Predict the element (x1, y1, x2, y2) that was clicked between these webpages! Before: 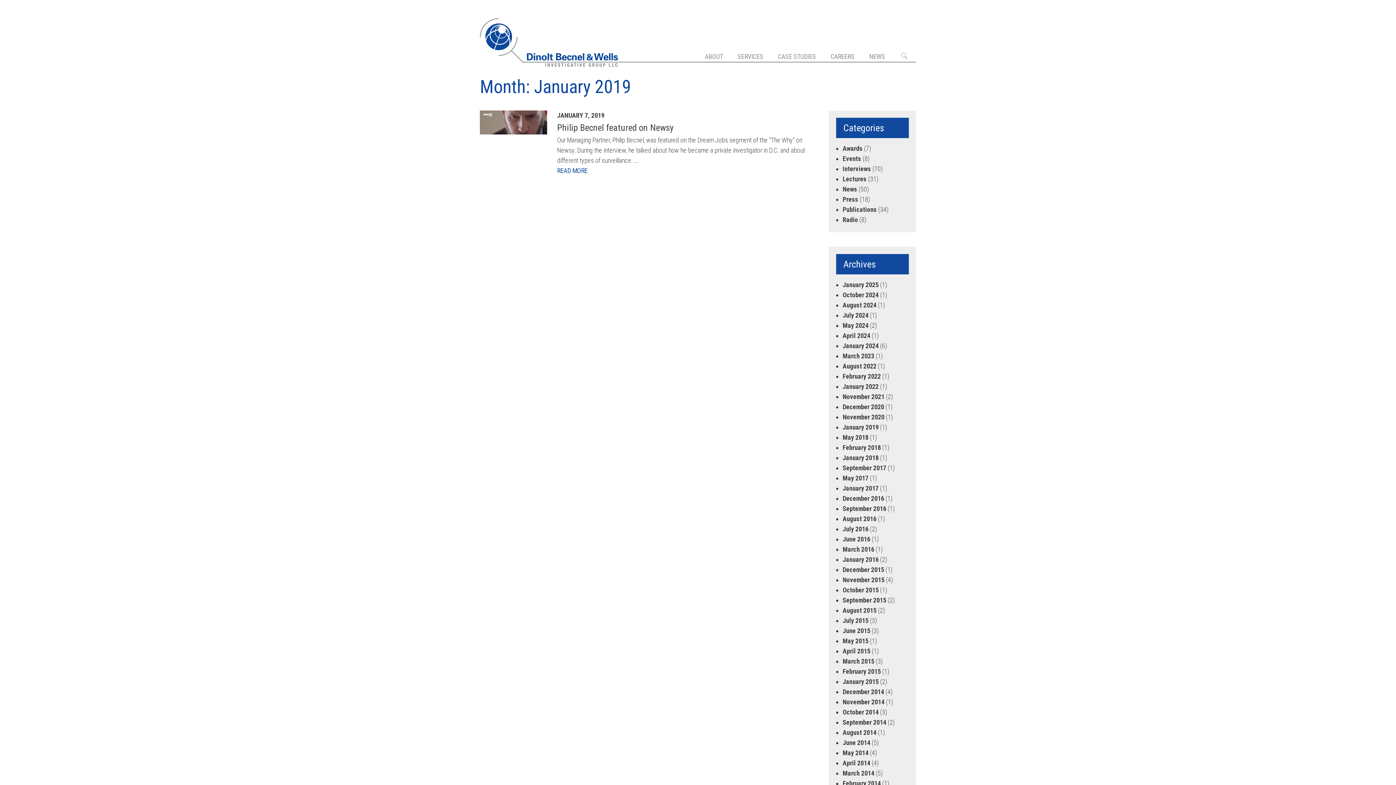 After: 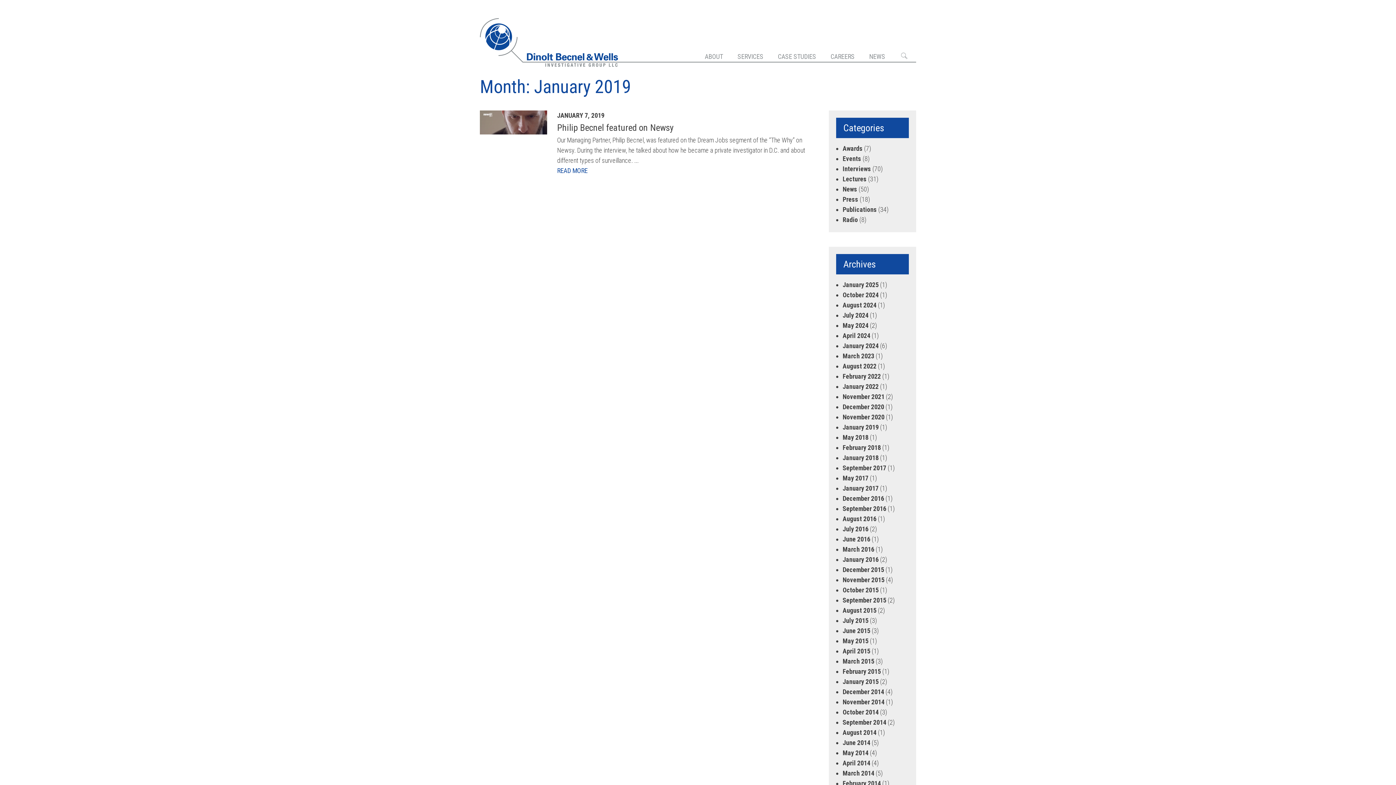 Action: bbox: (842, 423, 878, 431) label: January 2019